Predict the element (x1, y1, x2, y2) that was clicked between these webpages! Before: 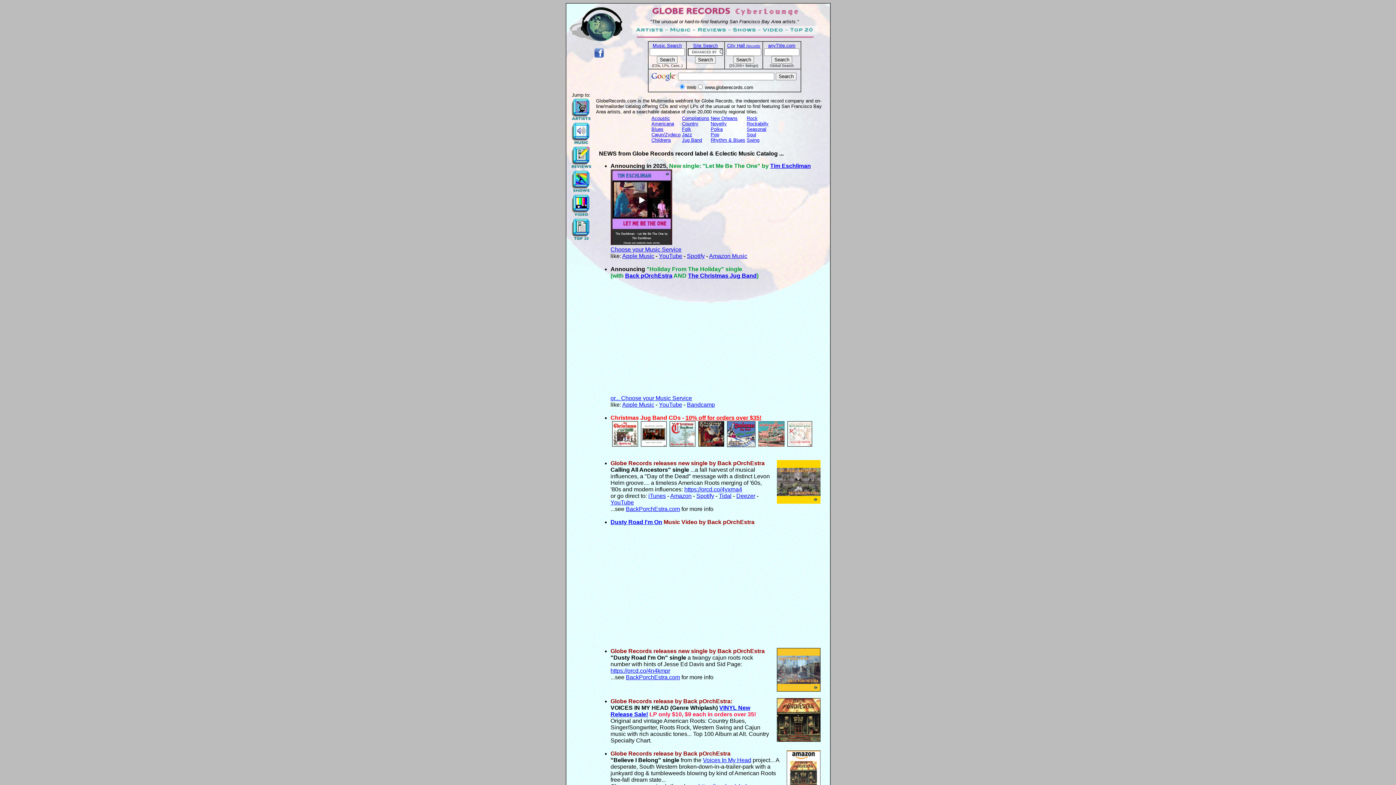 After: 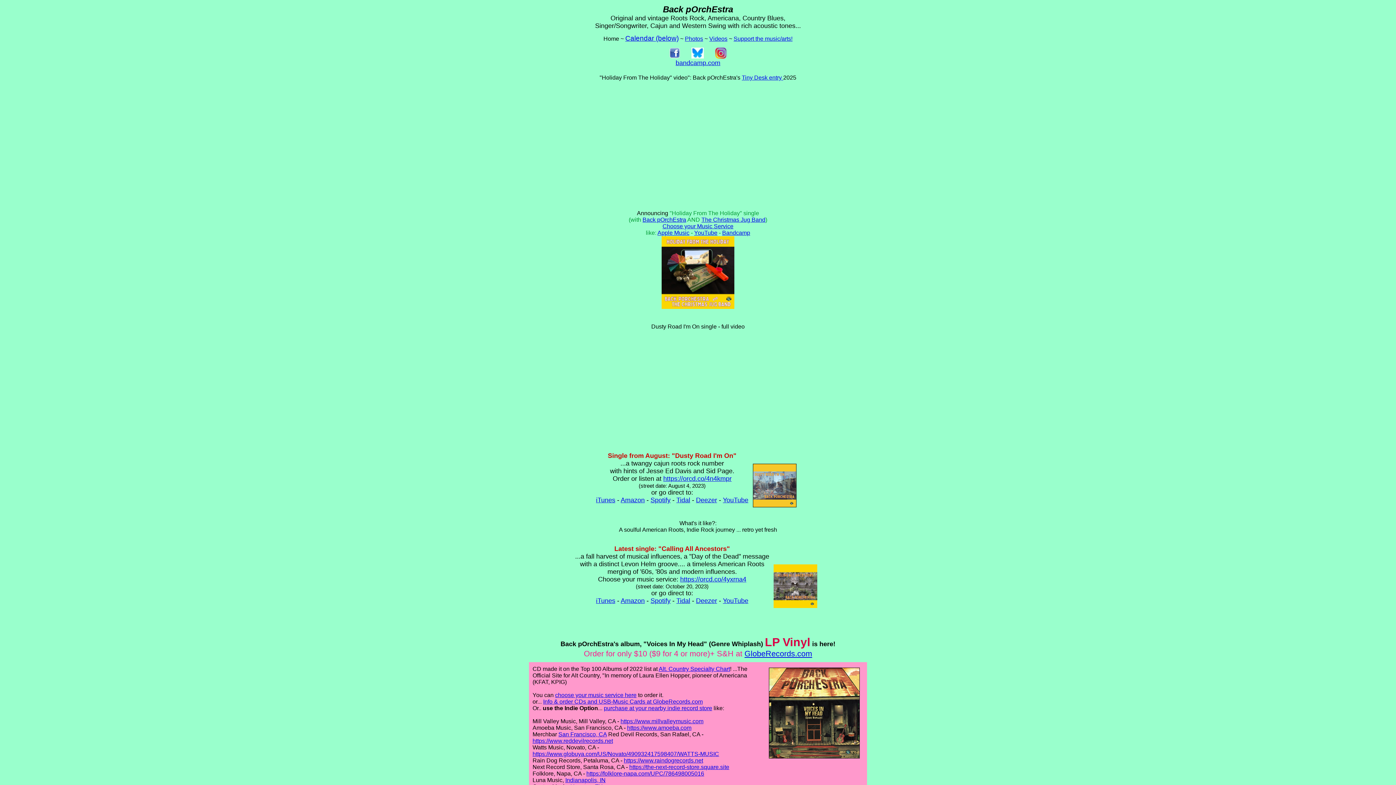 Action: bbox: (625, 272, 672, 278) label: Back pOrchEstra